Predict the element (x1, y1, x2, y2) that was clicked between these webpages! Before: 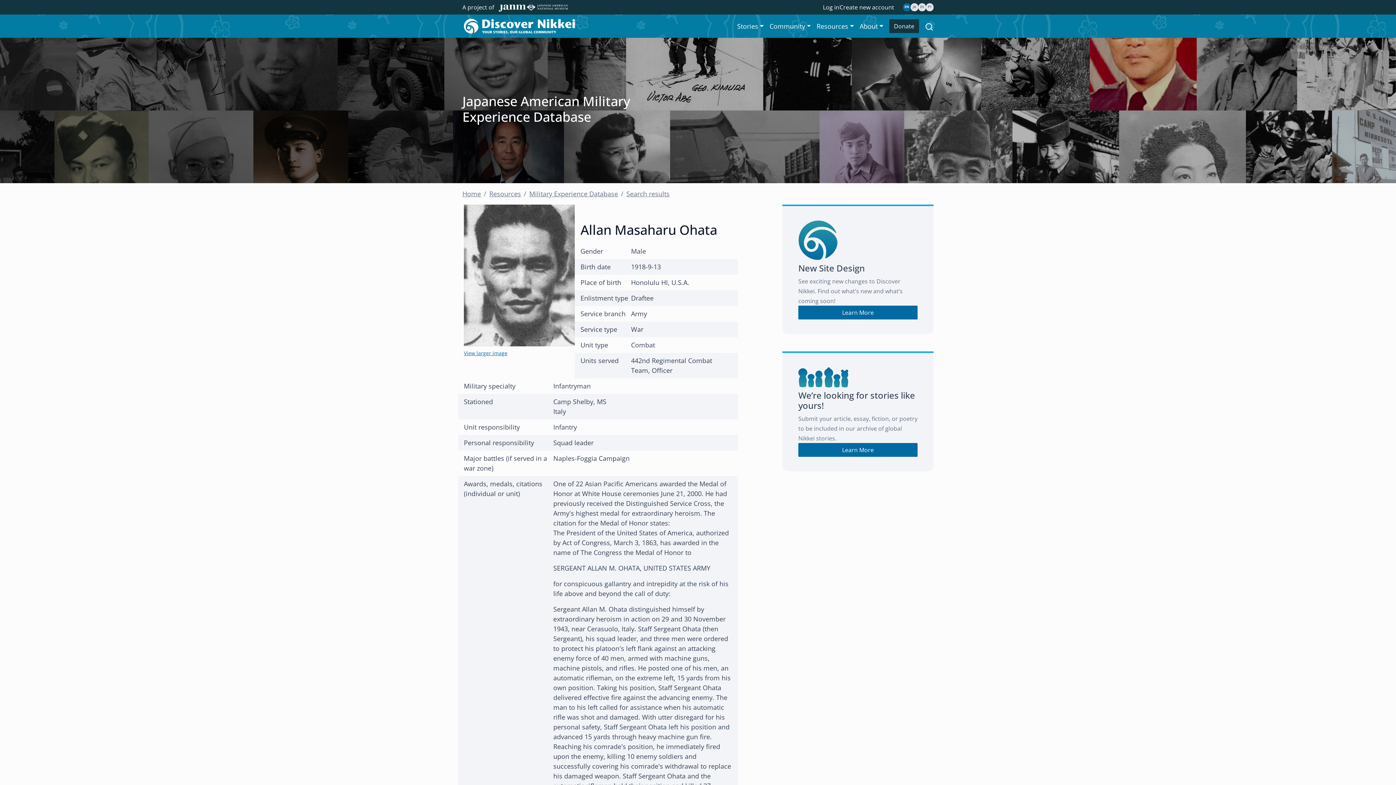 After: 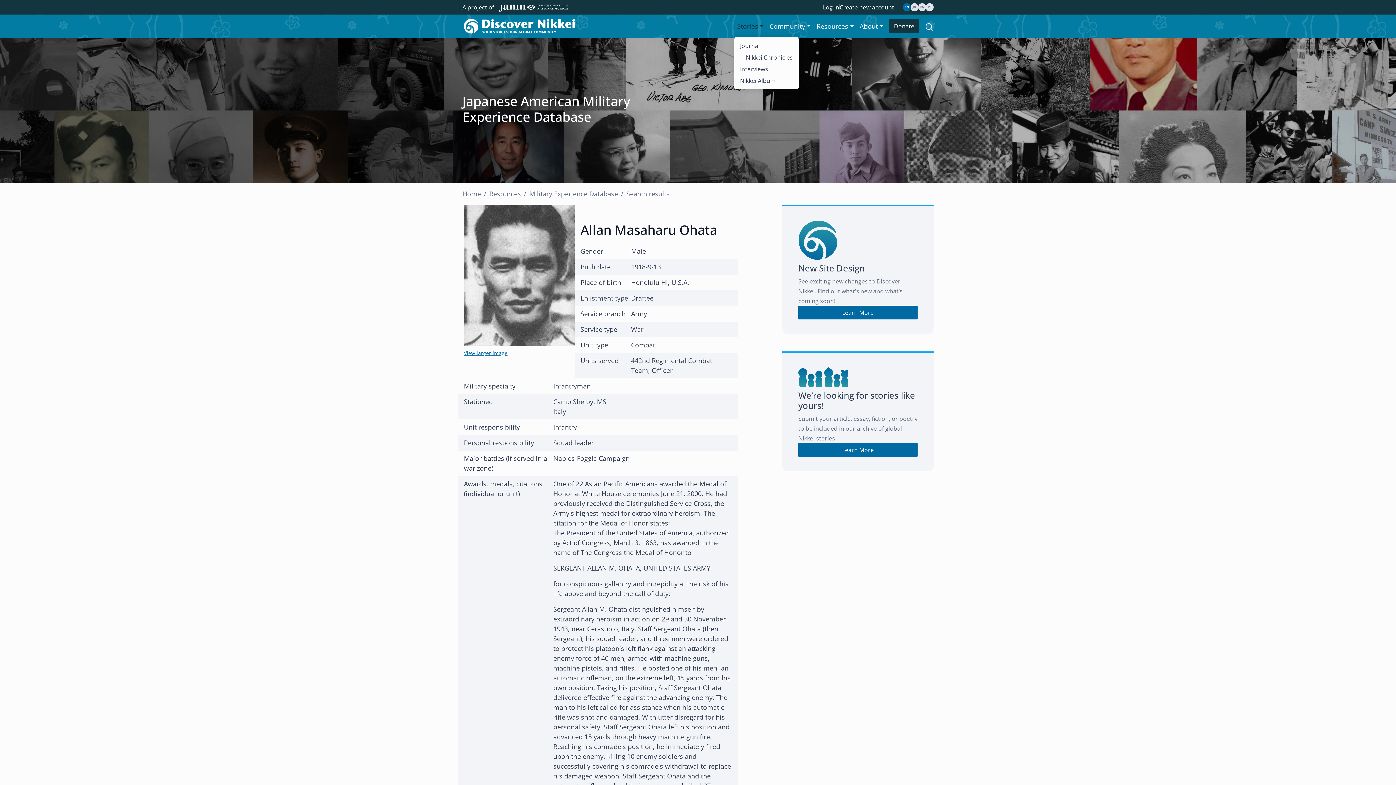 Action: label: Stories bbox: (734, 15, 766, 36)